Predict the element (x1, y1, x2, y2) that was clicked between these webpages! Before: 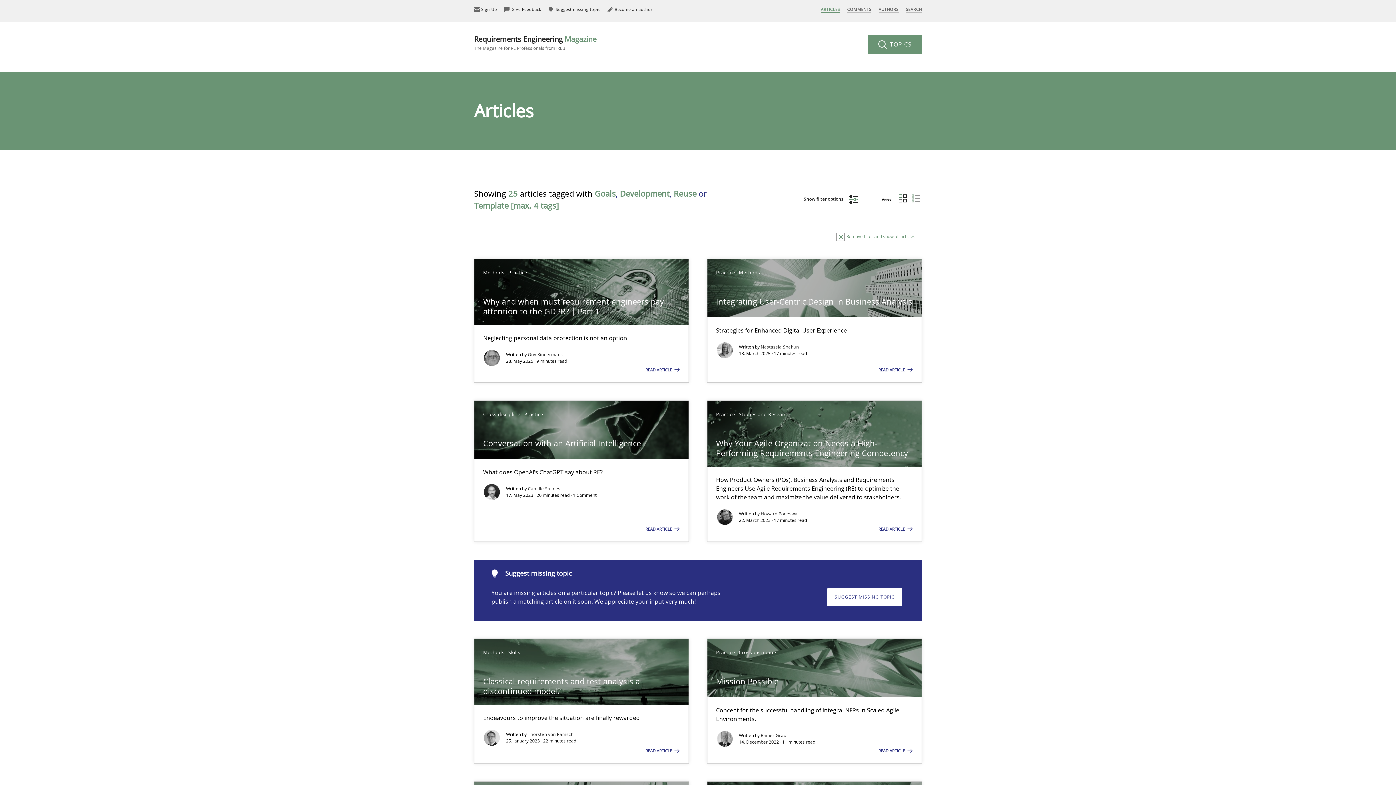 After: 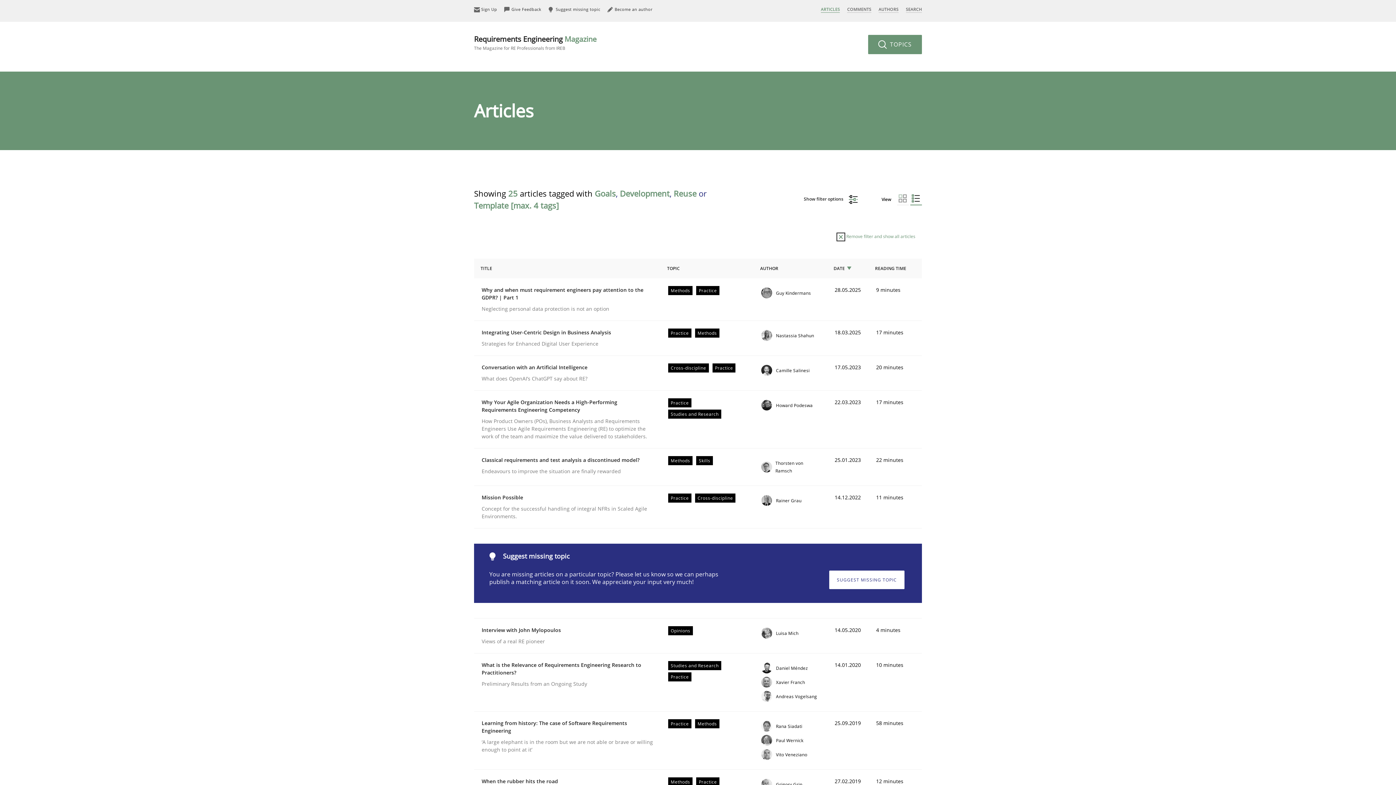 Action: bbox: (911, 194, 920, 202)